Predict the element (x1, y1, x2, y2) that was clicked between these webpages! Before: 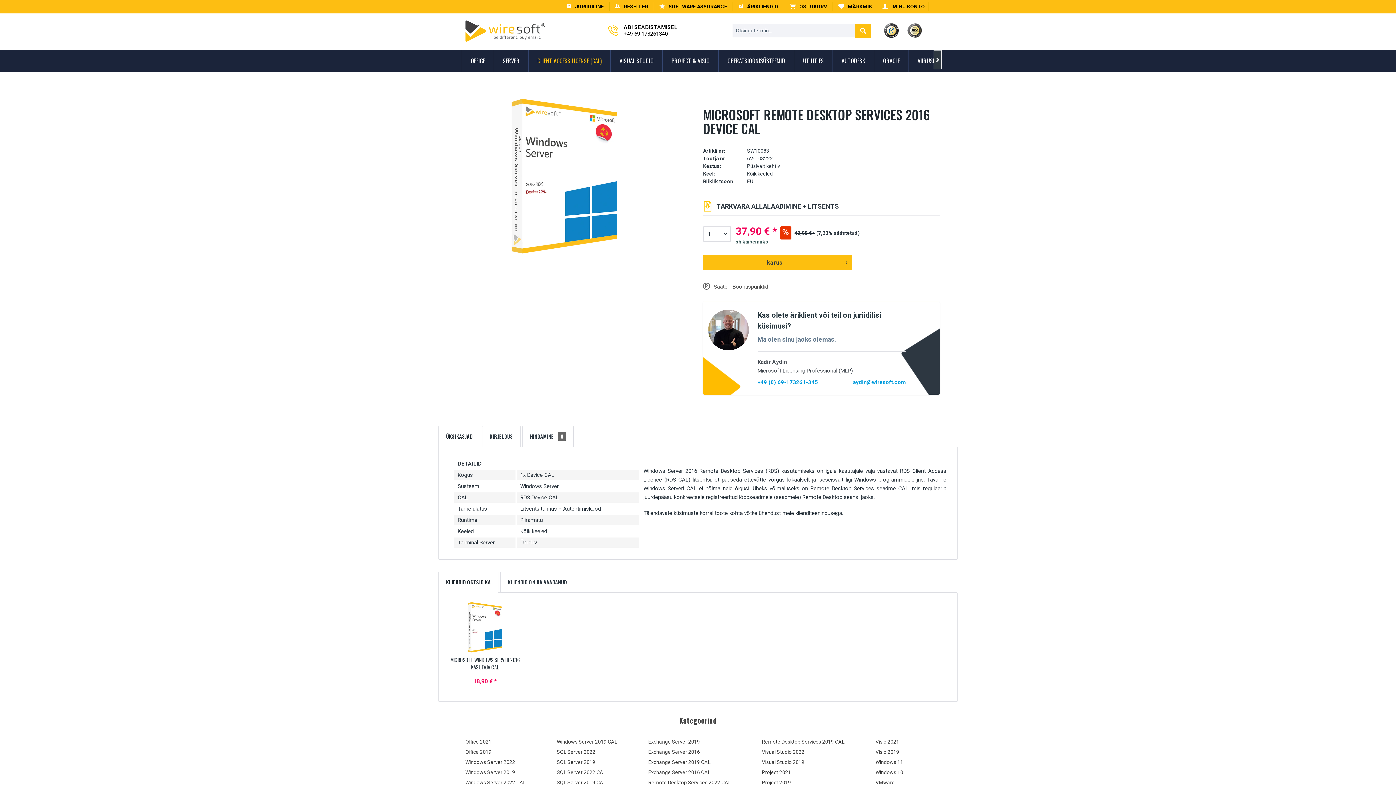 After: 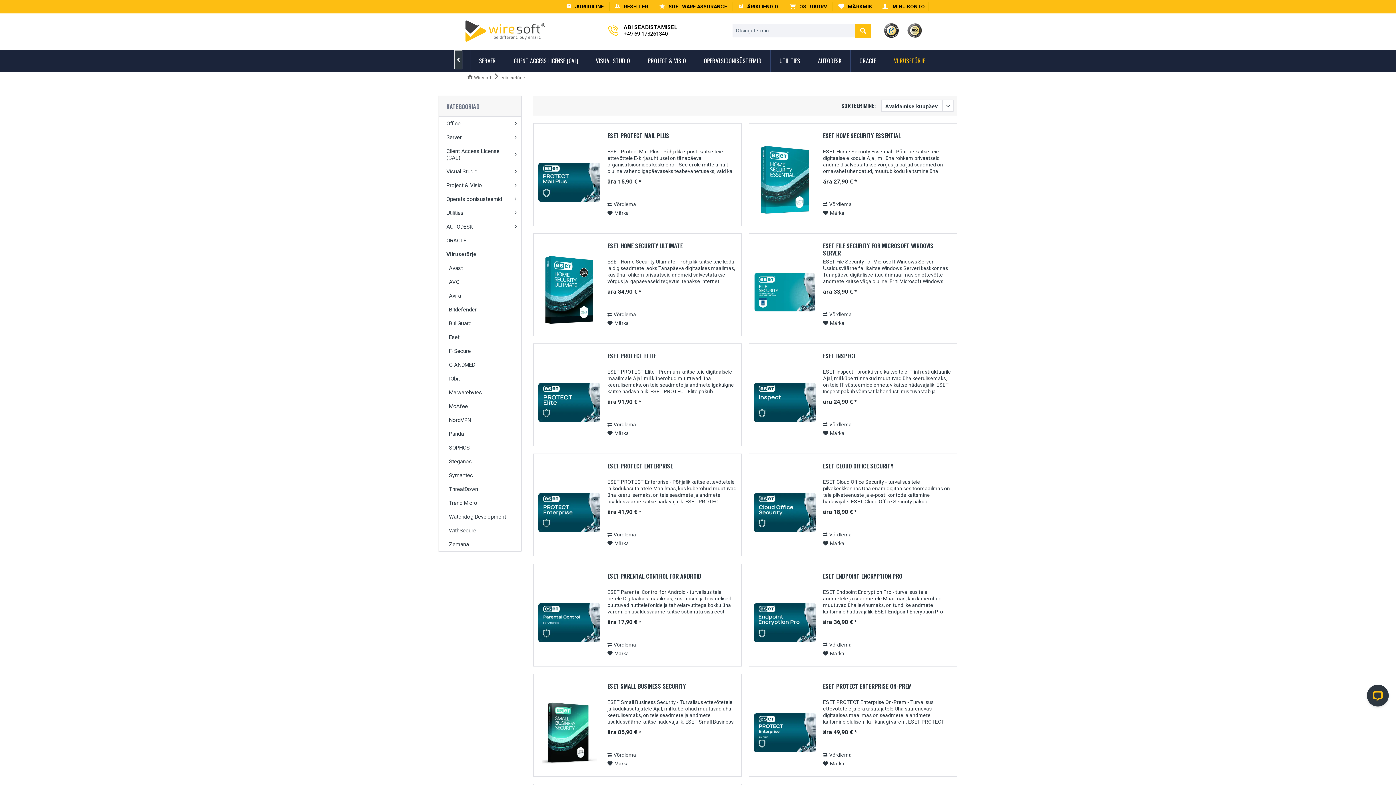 Action: label: Viirusetõrje bbox: (909, 49, 957, 71)